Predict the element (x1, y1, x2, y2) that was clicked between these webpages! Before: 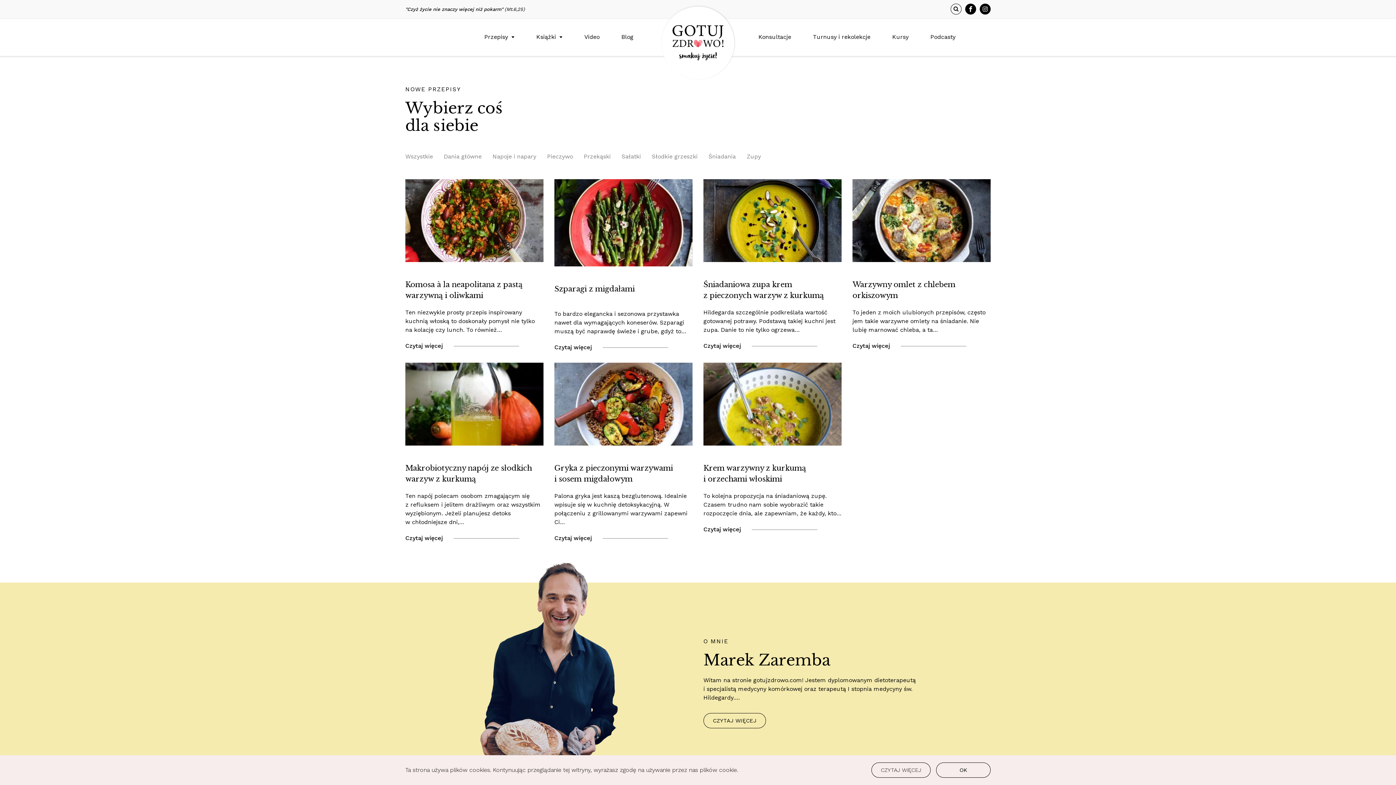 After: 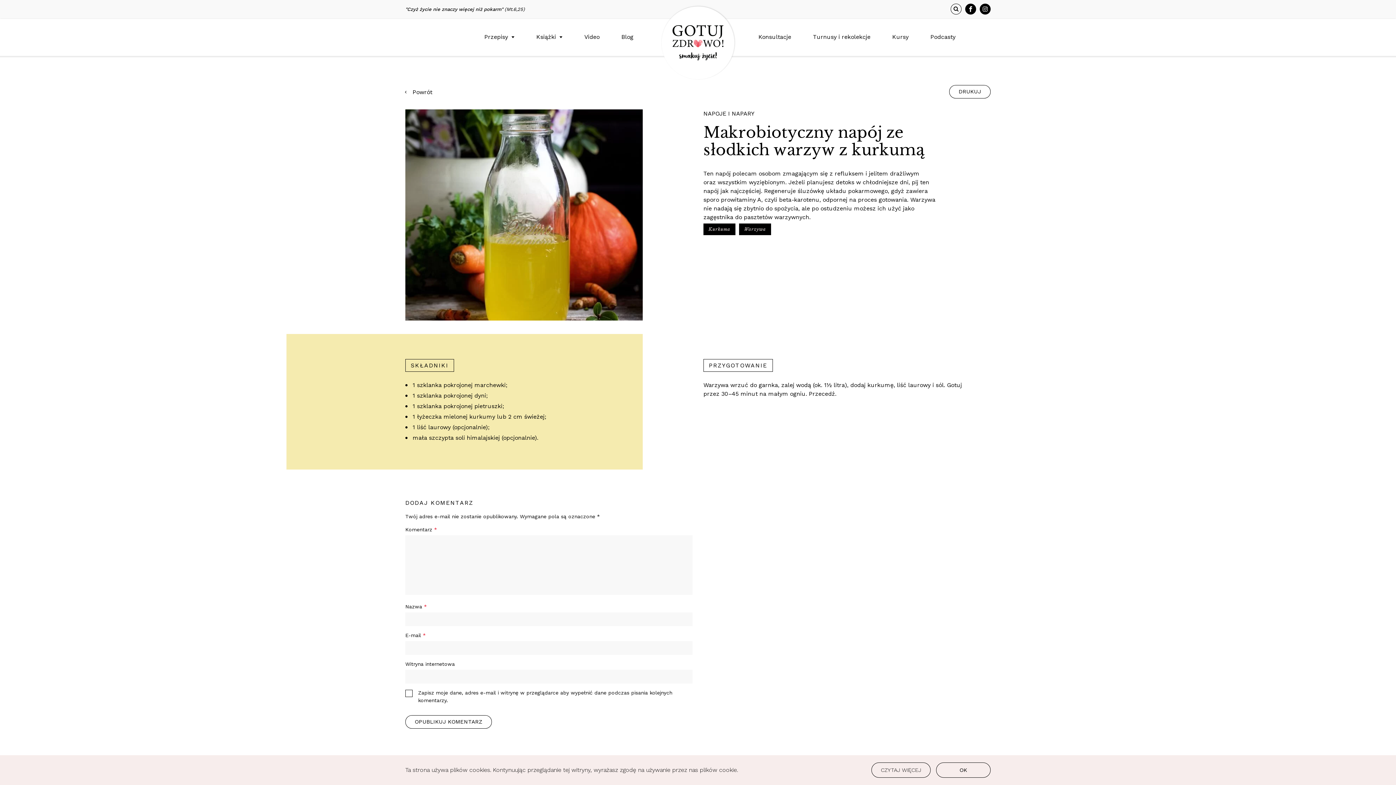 Action: bbox: (405, 463, 543, 484) label: Makrobiotyczny napój ze słodkich warzyw z kurkumą